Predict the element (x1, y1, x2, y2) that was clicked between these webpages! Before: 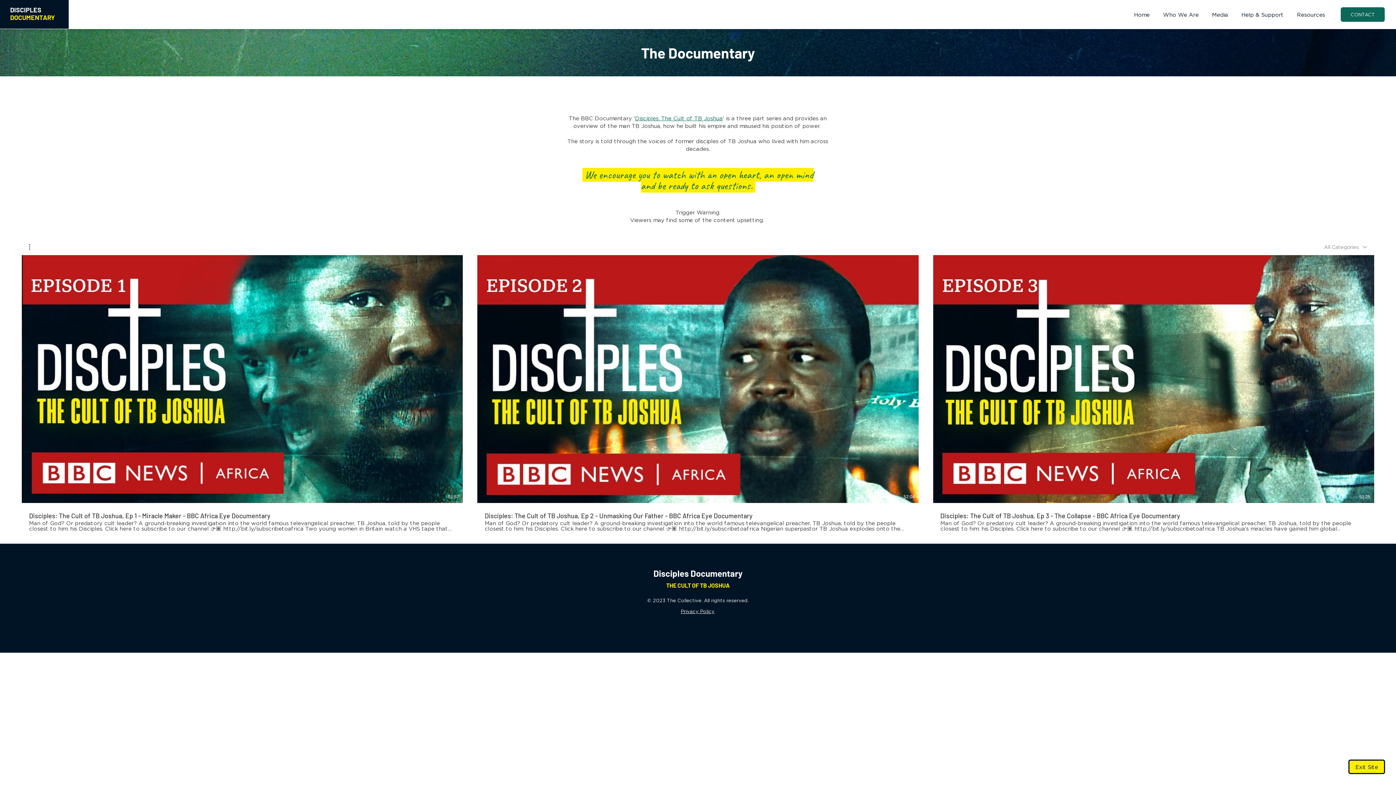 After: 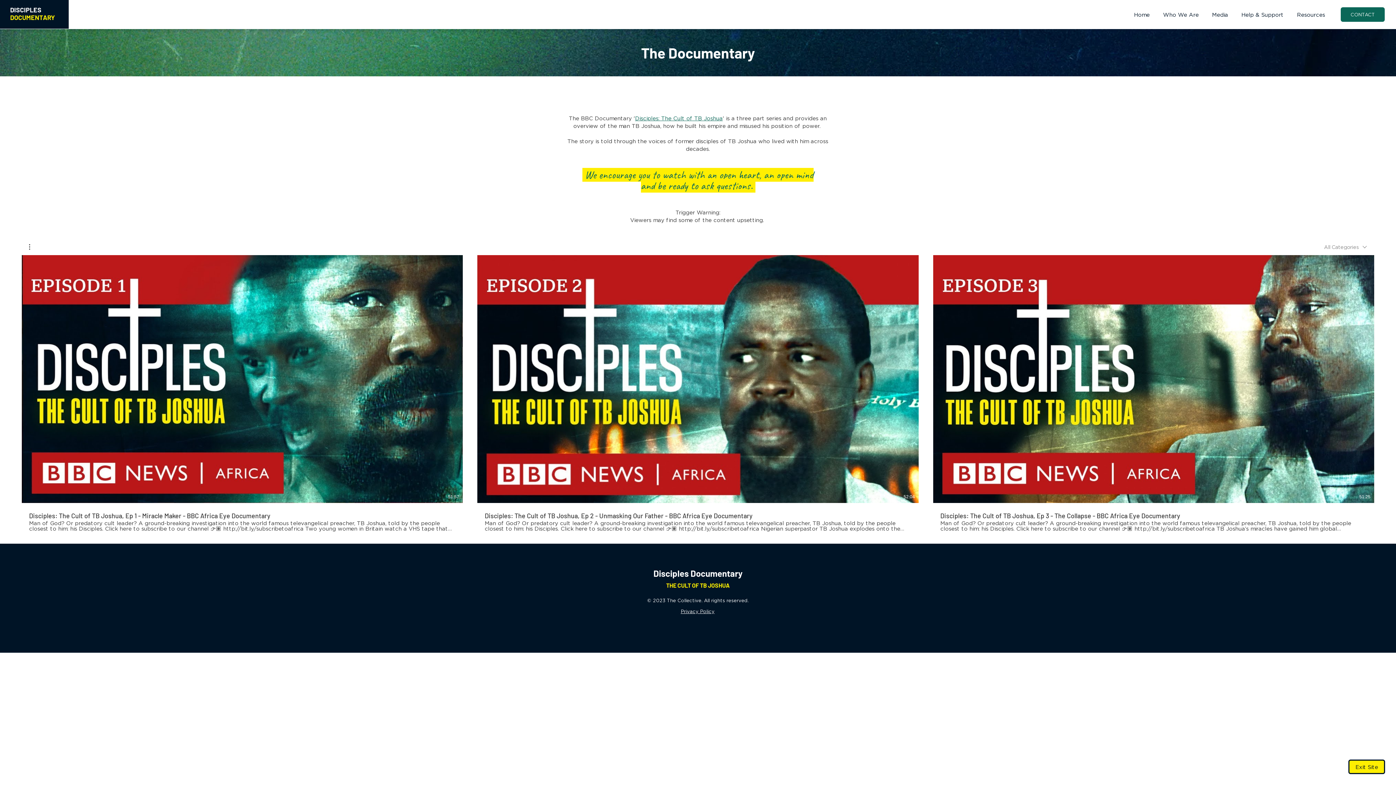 Action: bbox: (635, 115, 722, 121) label: Disciples: The Cult of TB Joshua